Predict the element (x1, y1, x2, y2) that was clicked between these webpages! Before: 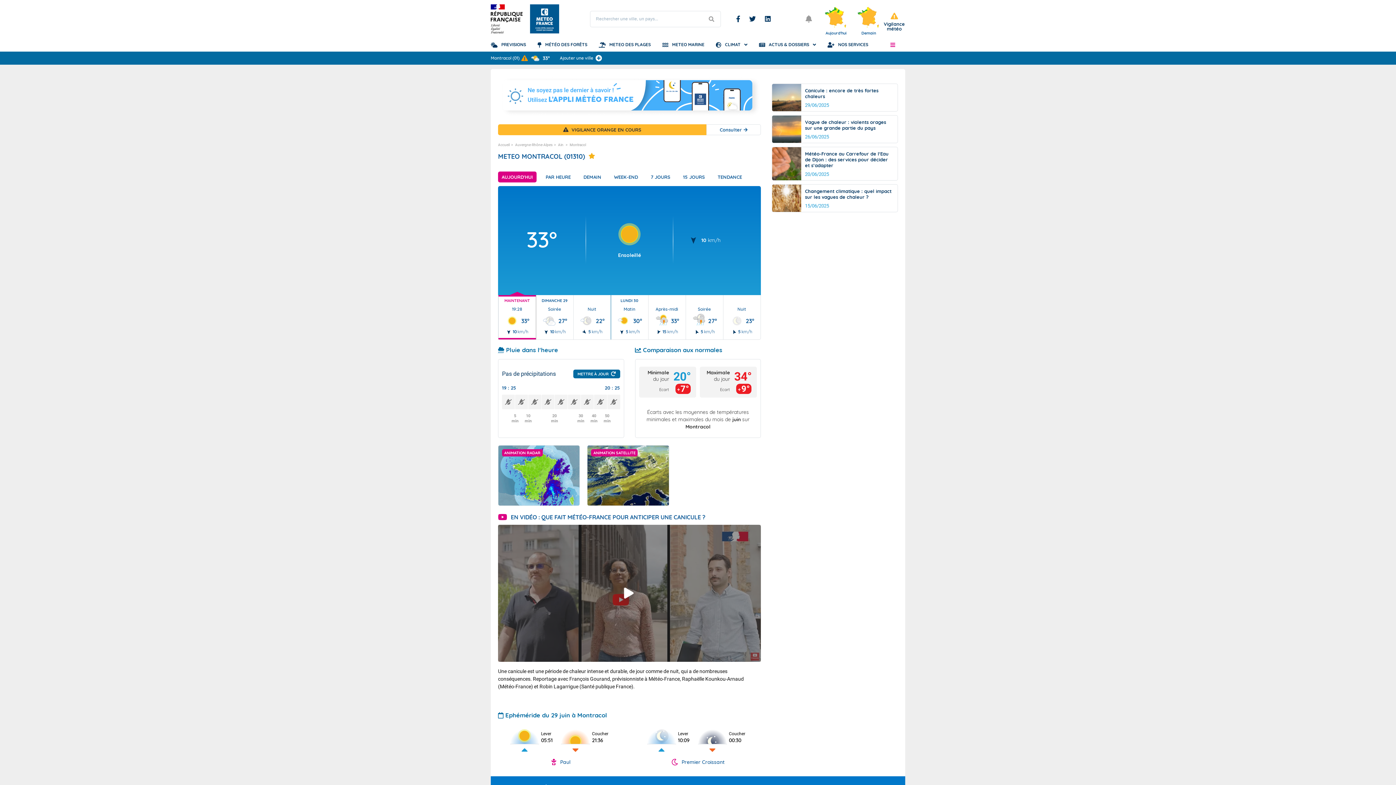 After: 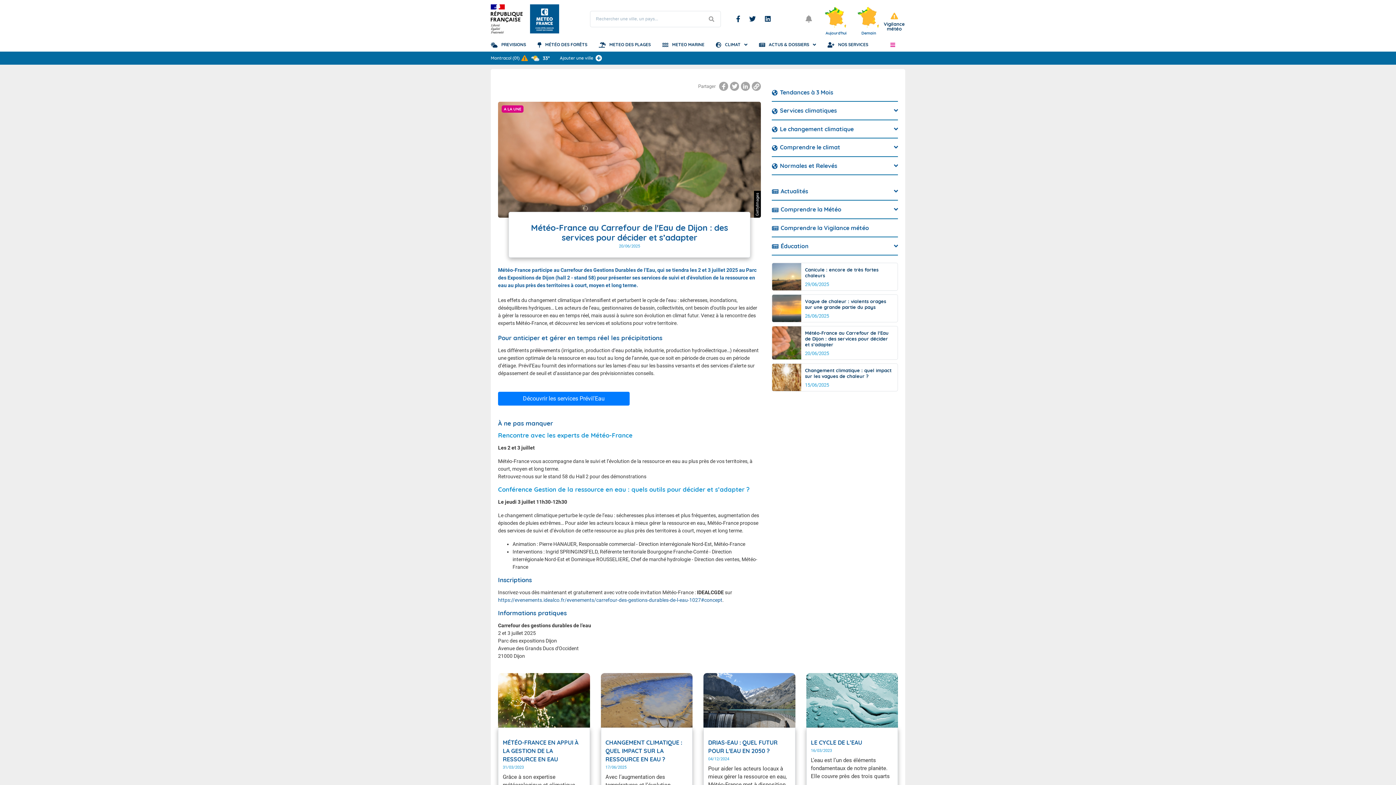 Action: bbox: (772, 146, 898, 180) label: Météo-France au Carrefour de l'Eau de Dijon : des services pour décider et s’adapter

20/06/2025